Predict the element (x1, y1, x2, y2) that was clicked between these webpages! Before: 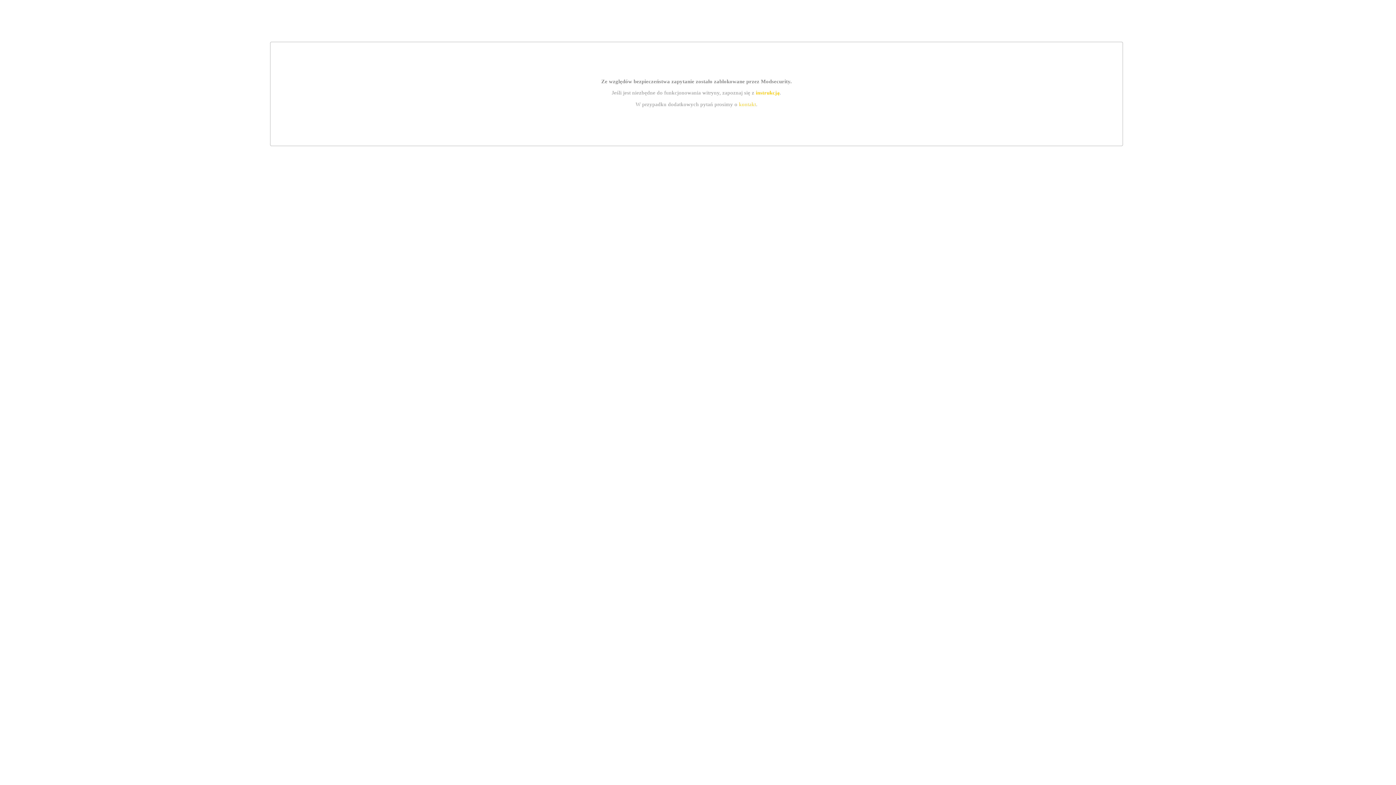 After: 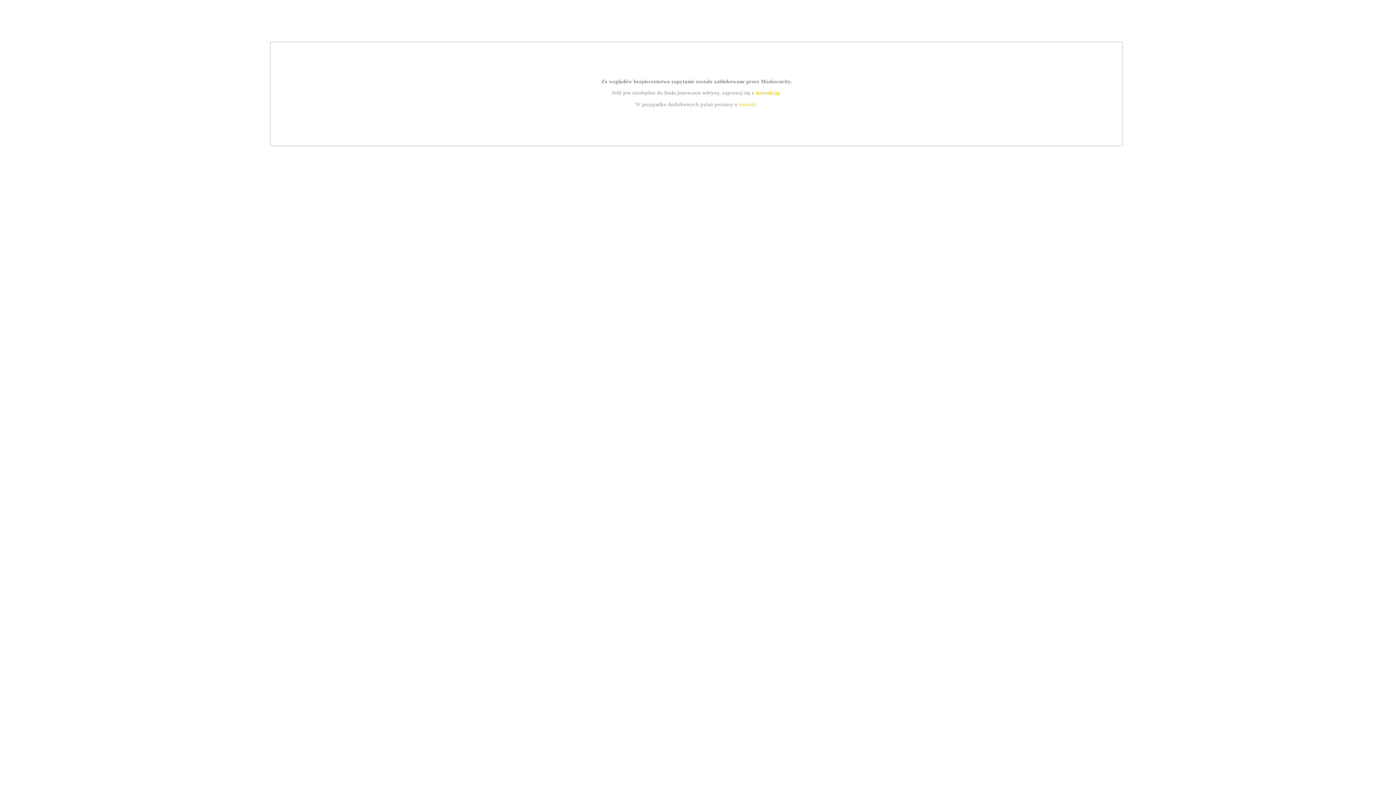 Action: label: kontakt bbox: (739, 101, 756, 107)